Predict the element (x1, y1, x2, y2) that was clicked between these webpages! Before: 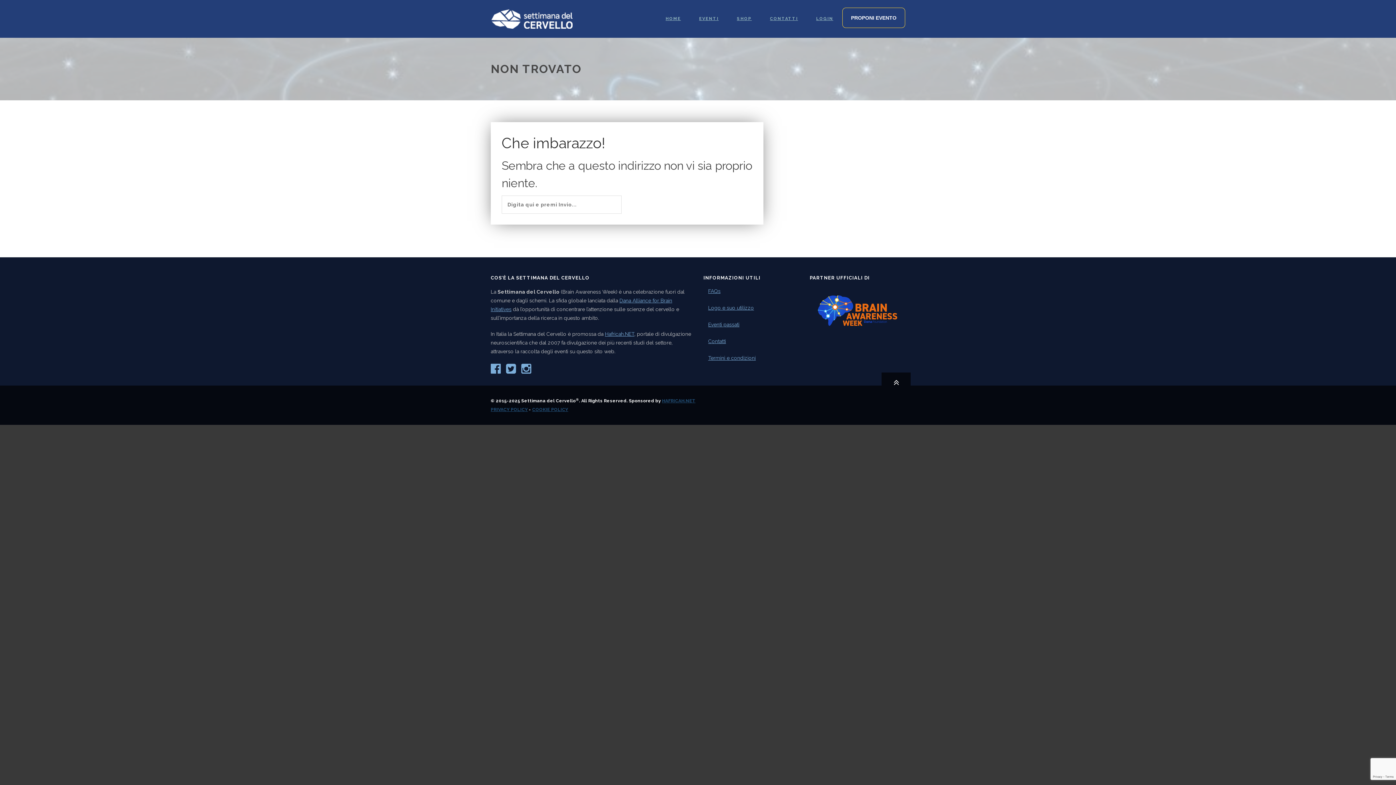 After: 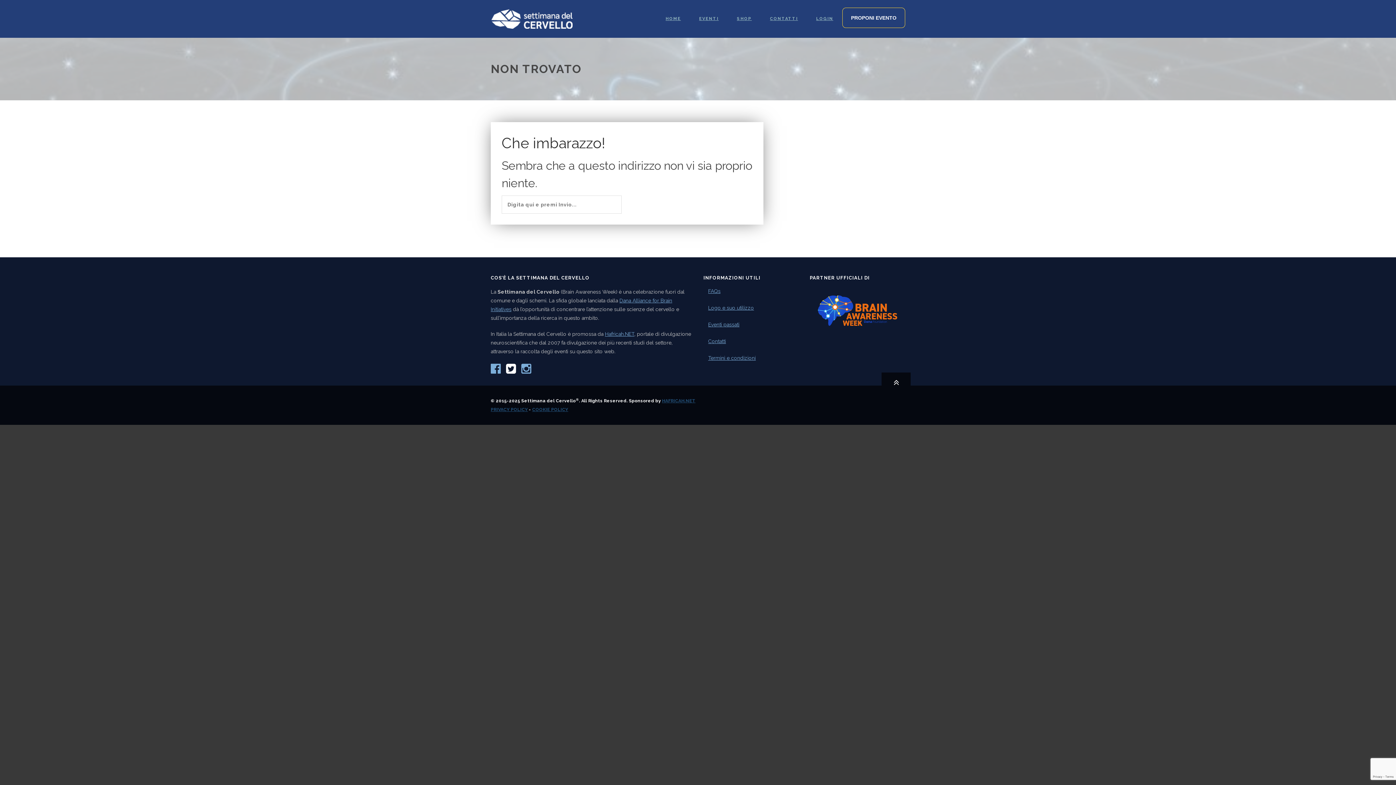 Action: bbox: (506, 363, 516, 374)